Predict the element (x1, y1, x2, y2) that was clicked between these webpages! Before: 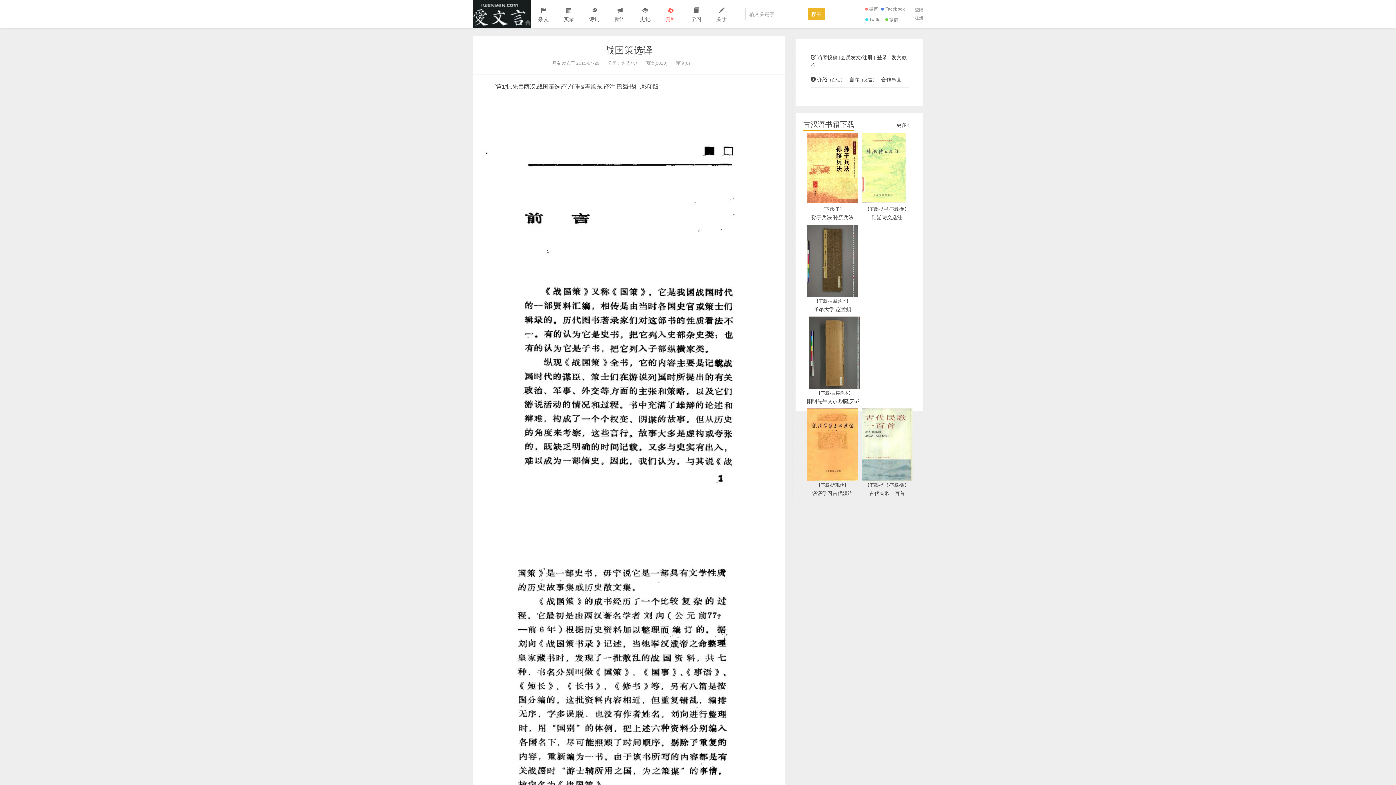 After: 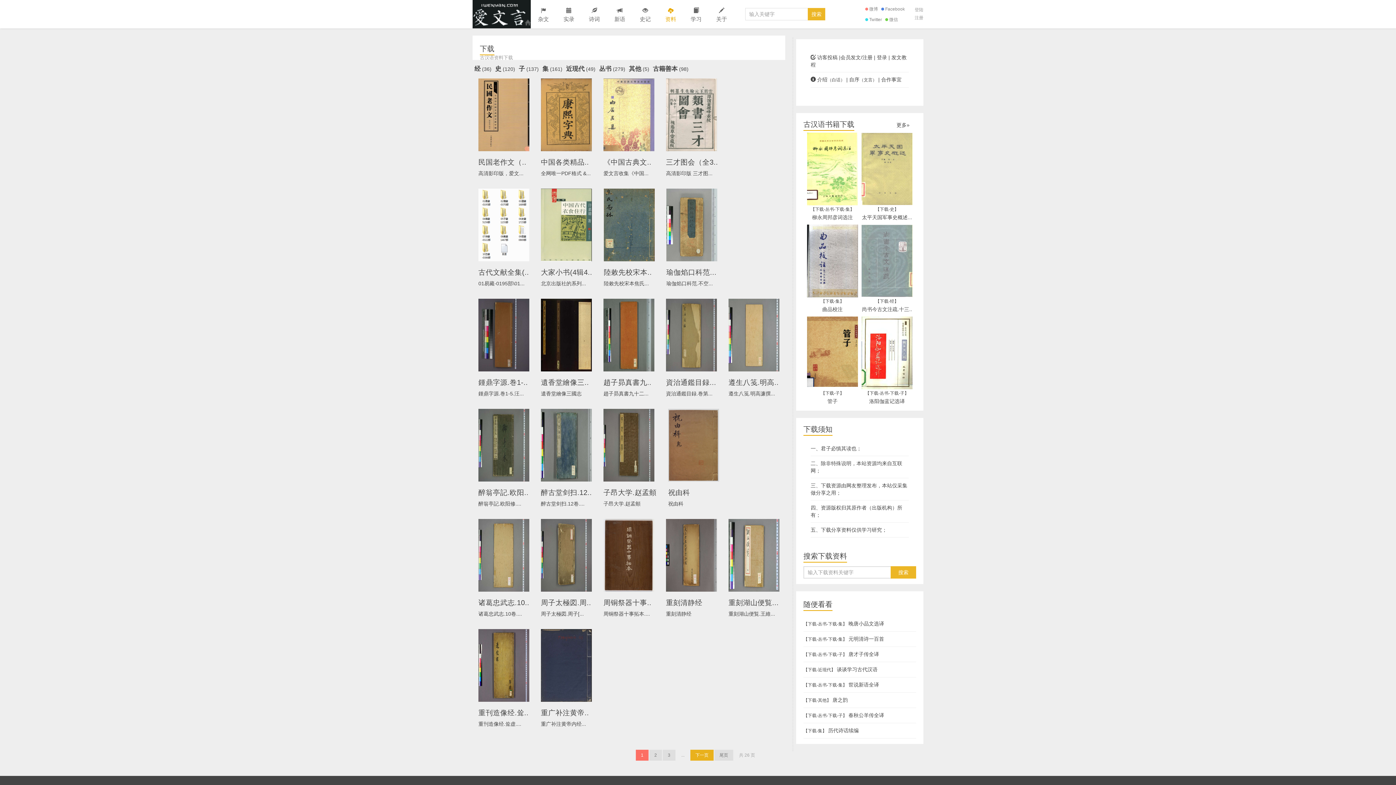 Action: bbox: (818, 298, 827, 304) label: 下载